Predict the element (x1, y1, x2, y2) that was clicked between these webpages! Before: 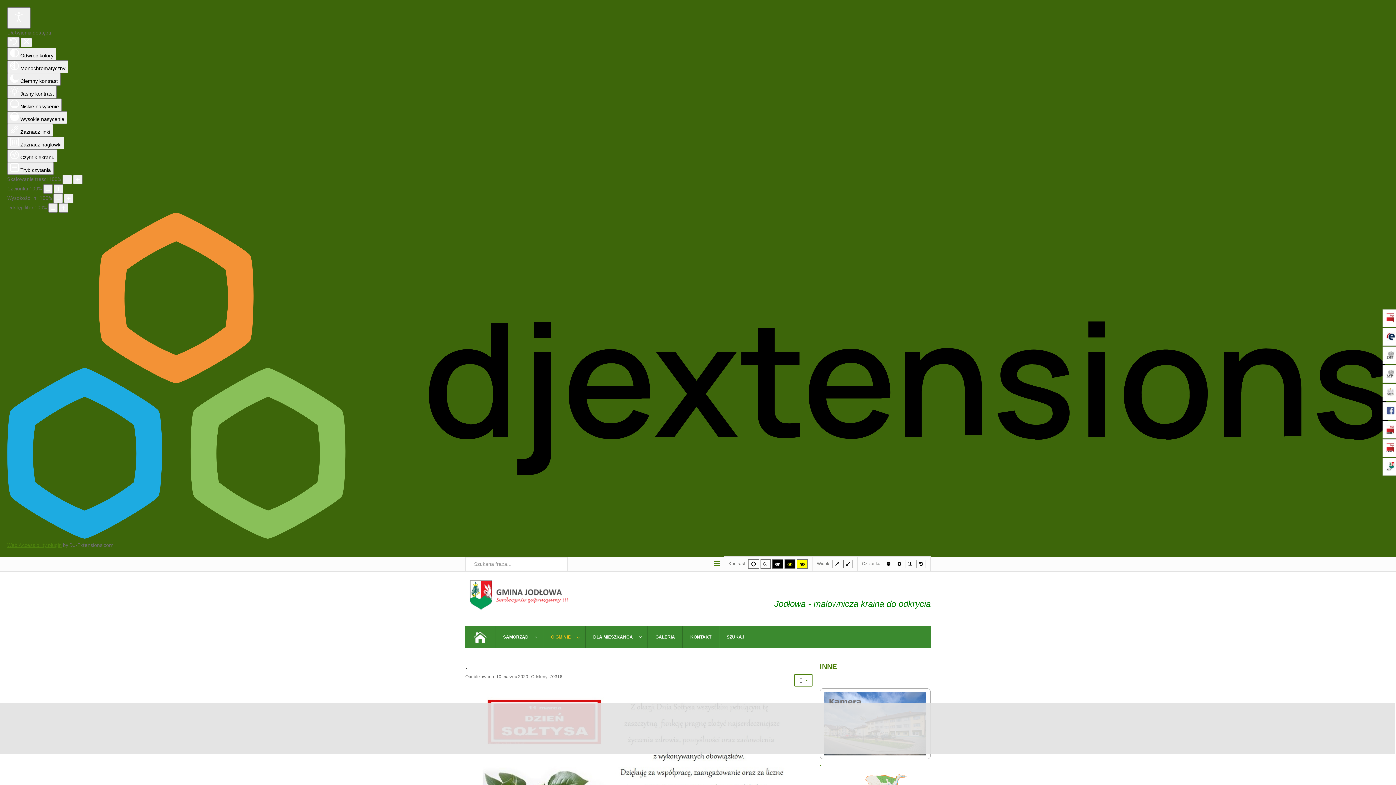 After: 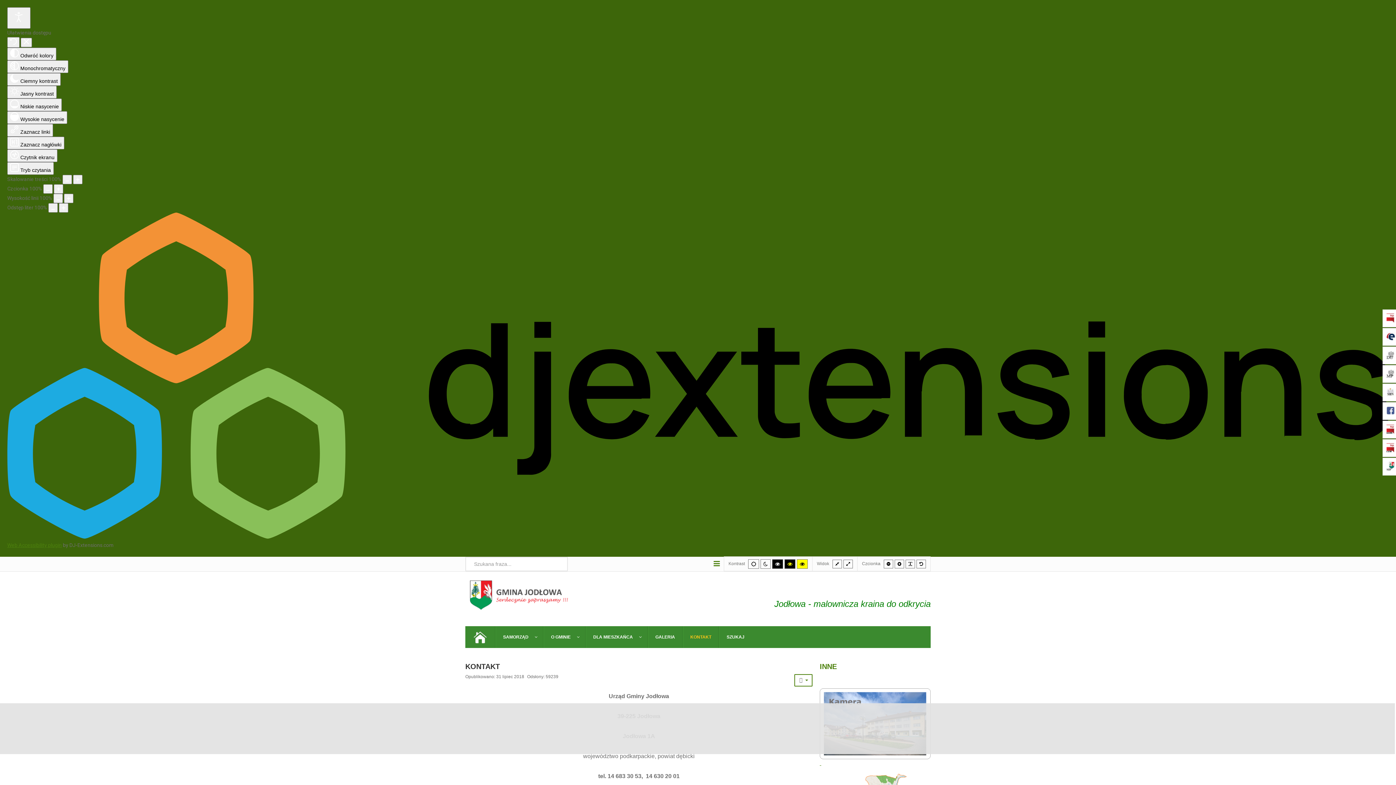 Action: label: KONTAKT bbox: (682, 626, 719, 648)